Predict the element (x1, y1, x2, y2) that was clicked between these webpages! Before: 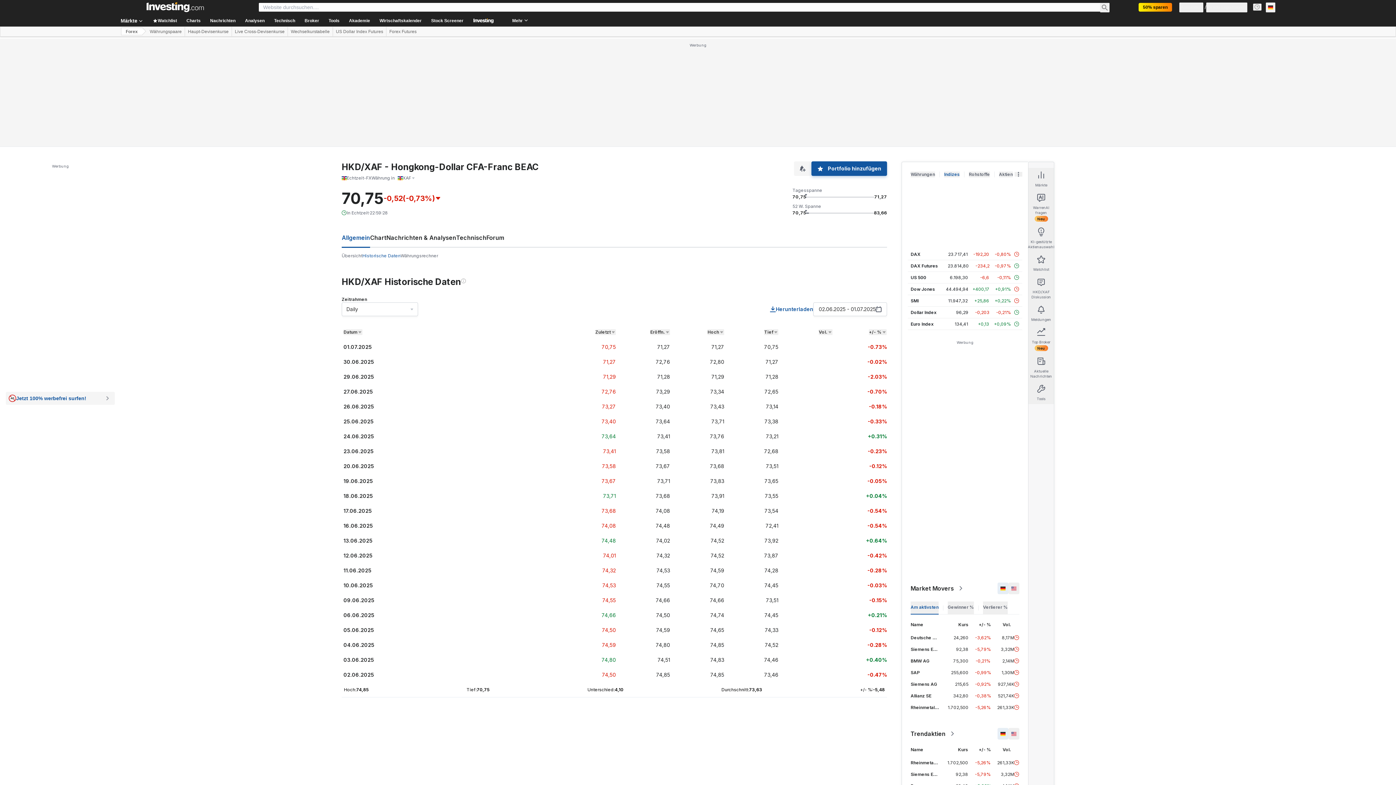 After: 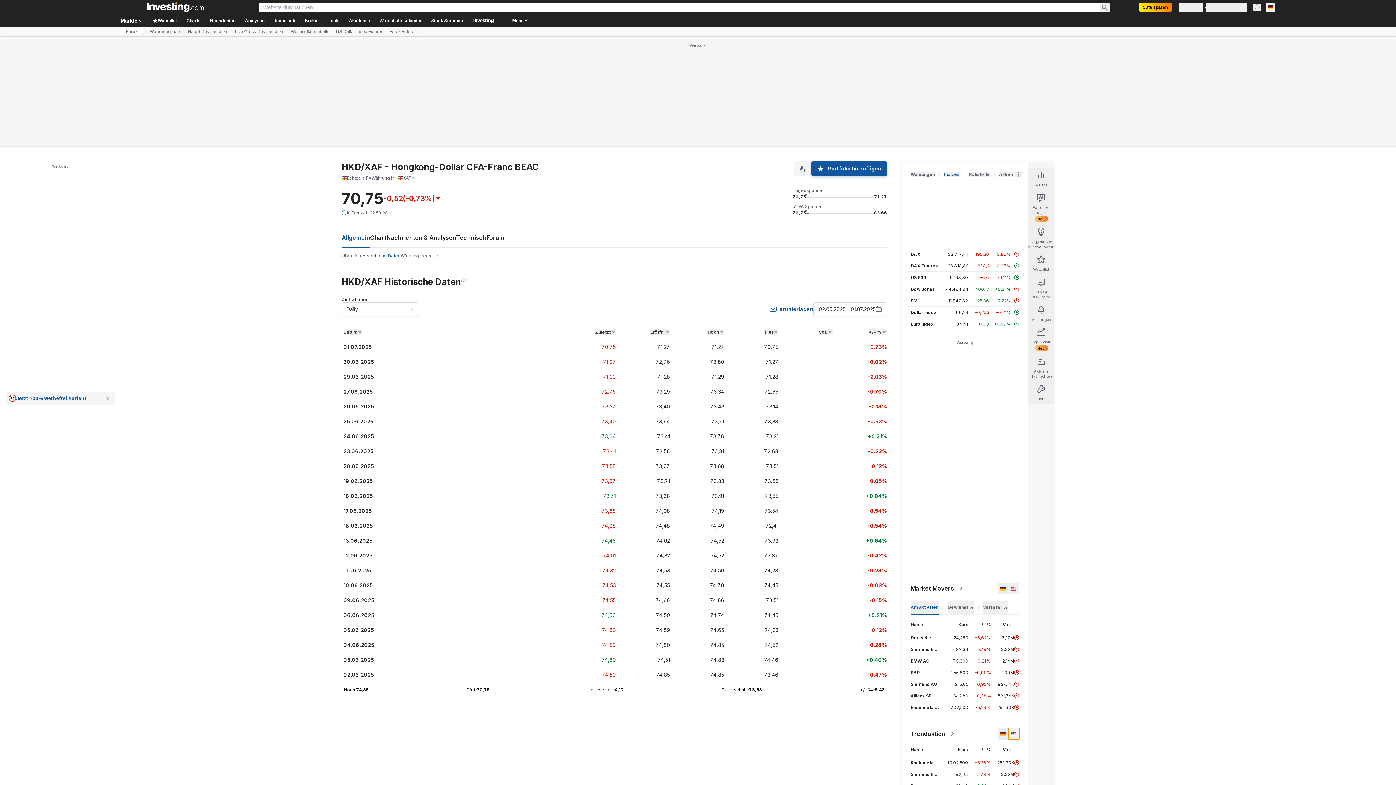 Action: bbox: (1008, 728, 1019, 740)